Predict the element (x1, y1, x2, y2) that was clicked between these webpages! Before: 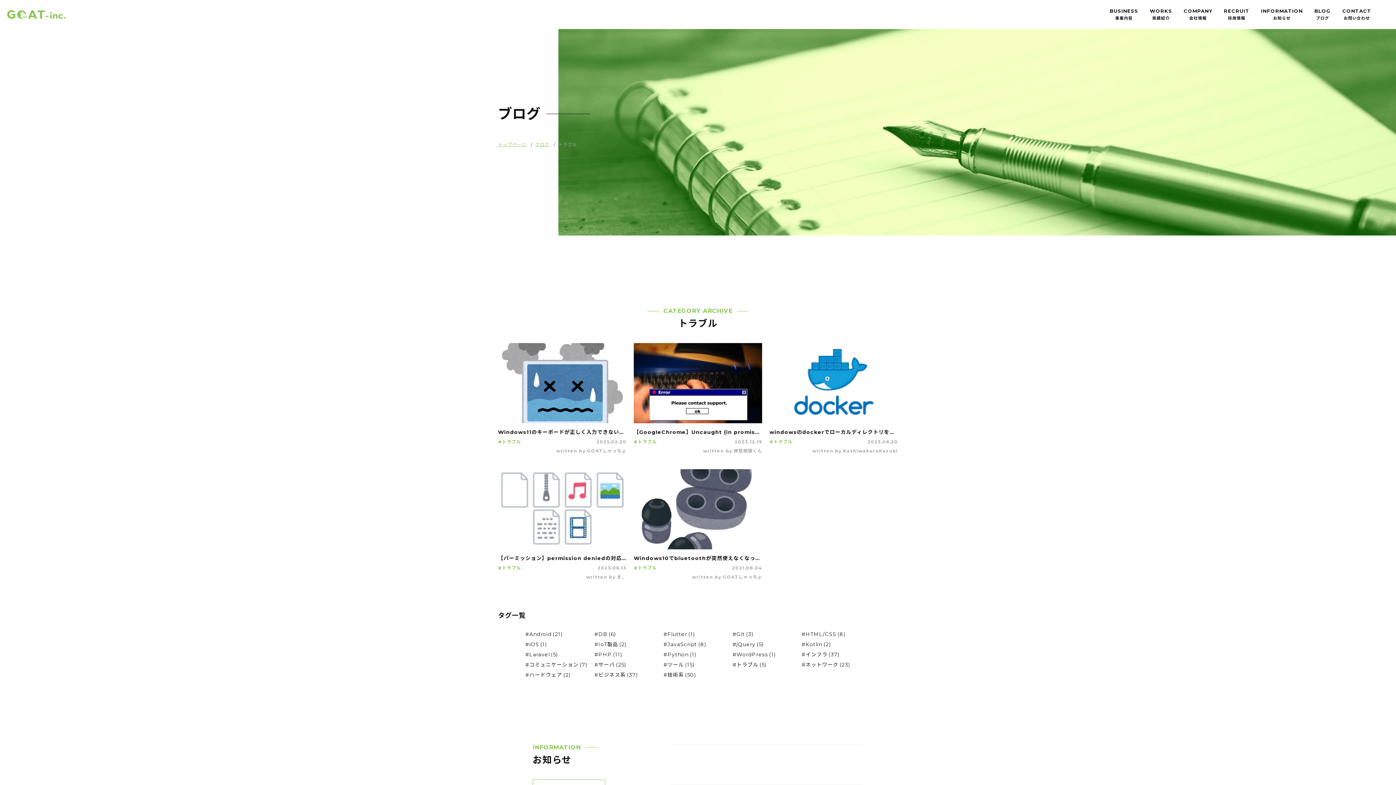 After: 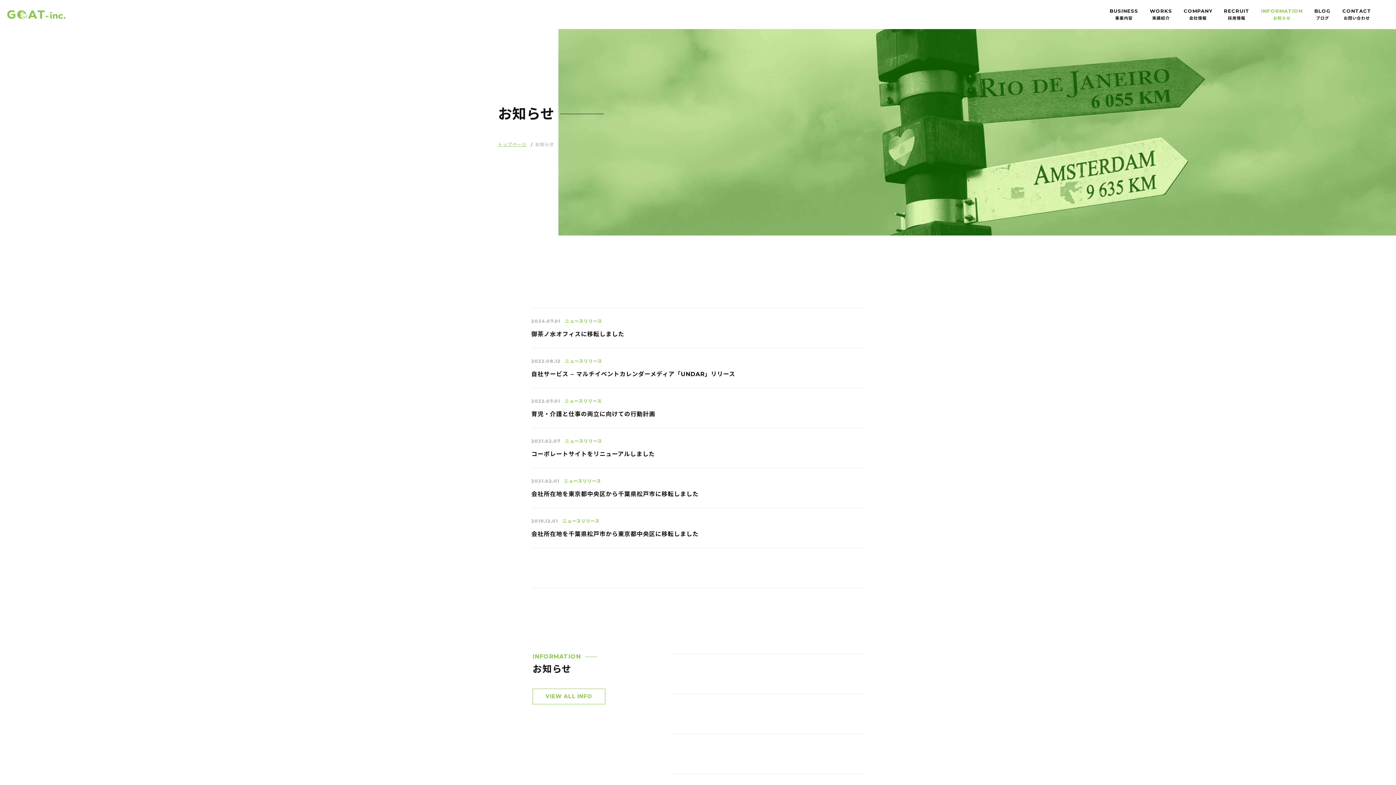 Action: bbox: (1261, 8, 1303, 20) label: INFORMATION
お知らせ